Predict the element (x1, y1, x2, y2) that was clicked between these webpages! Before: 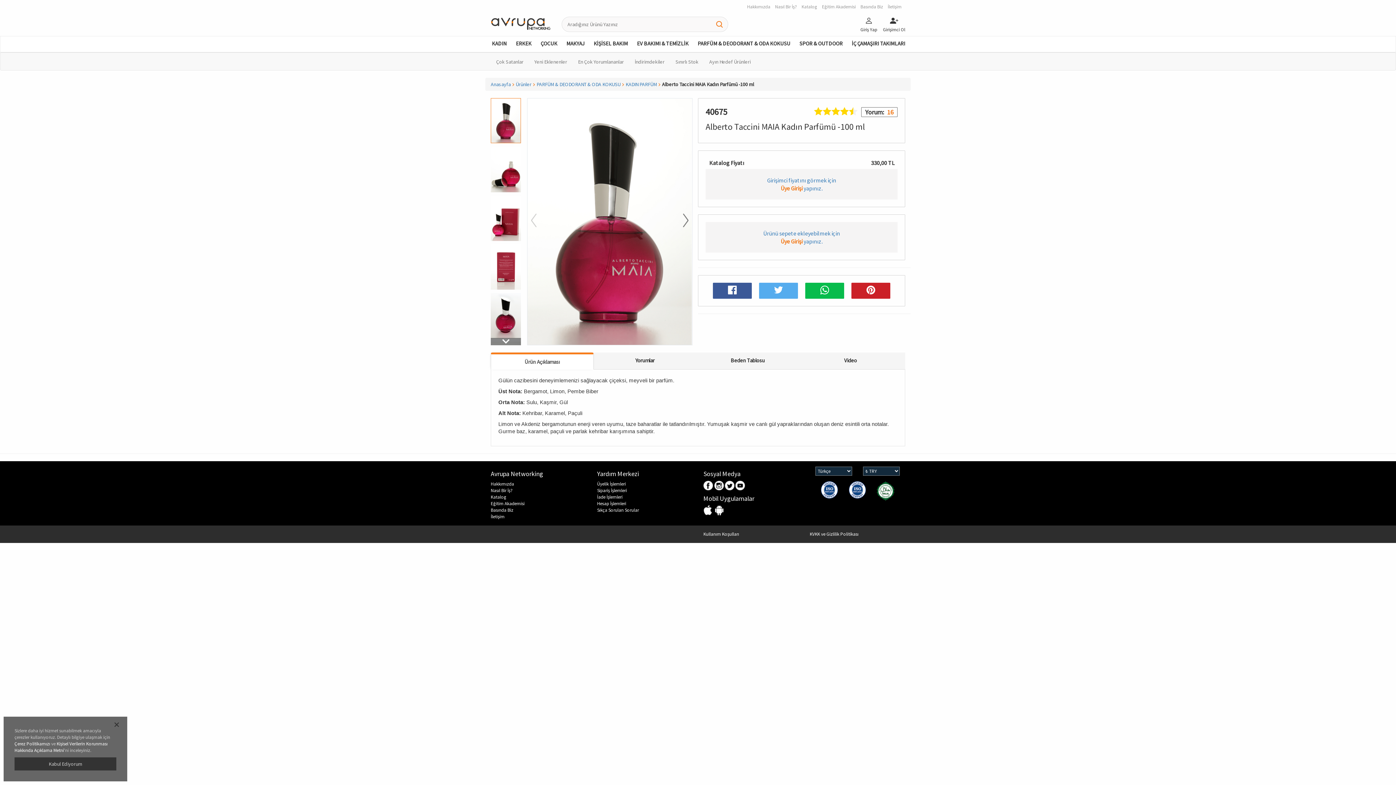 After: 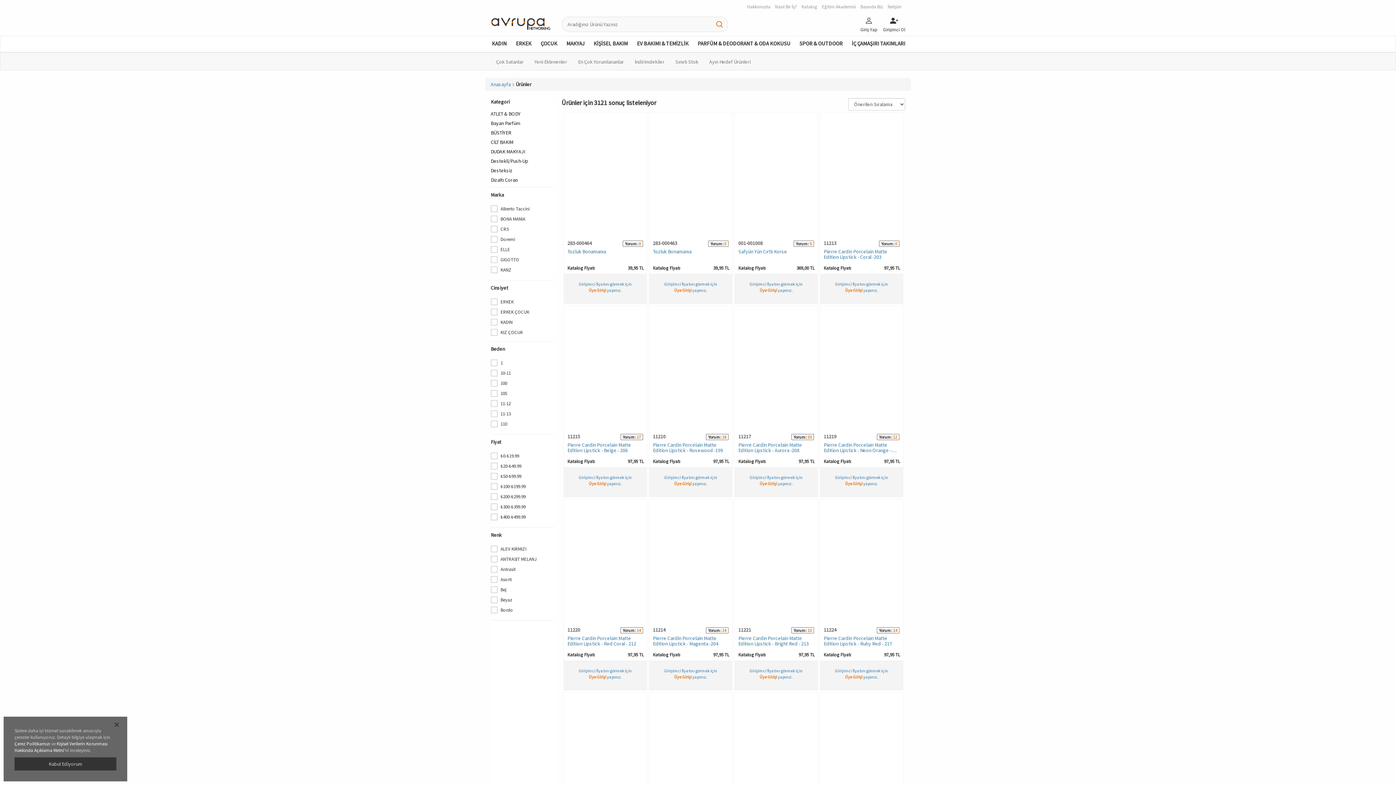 Action: label: Ürünler bbox: (516, 81, 531, 87)